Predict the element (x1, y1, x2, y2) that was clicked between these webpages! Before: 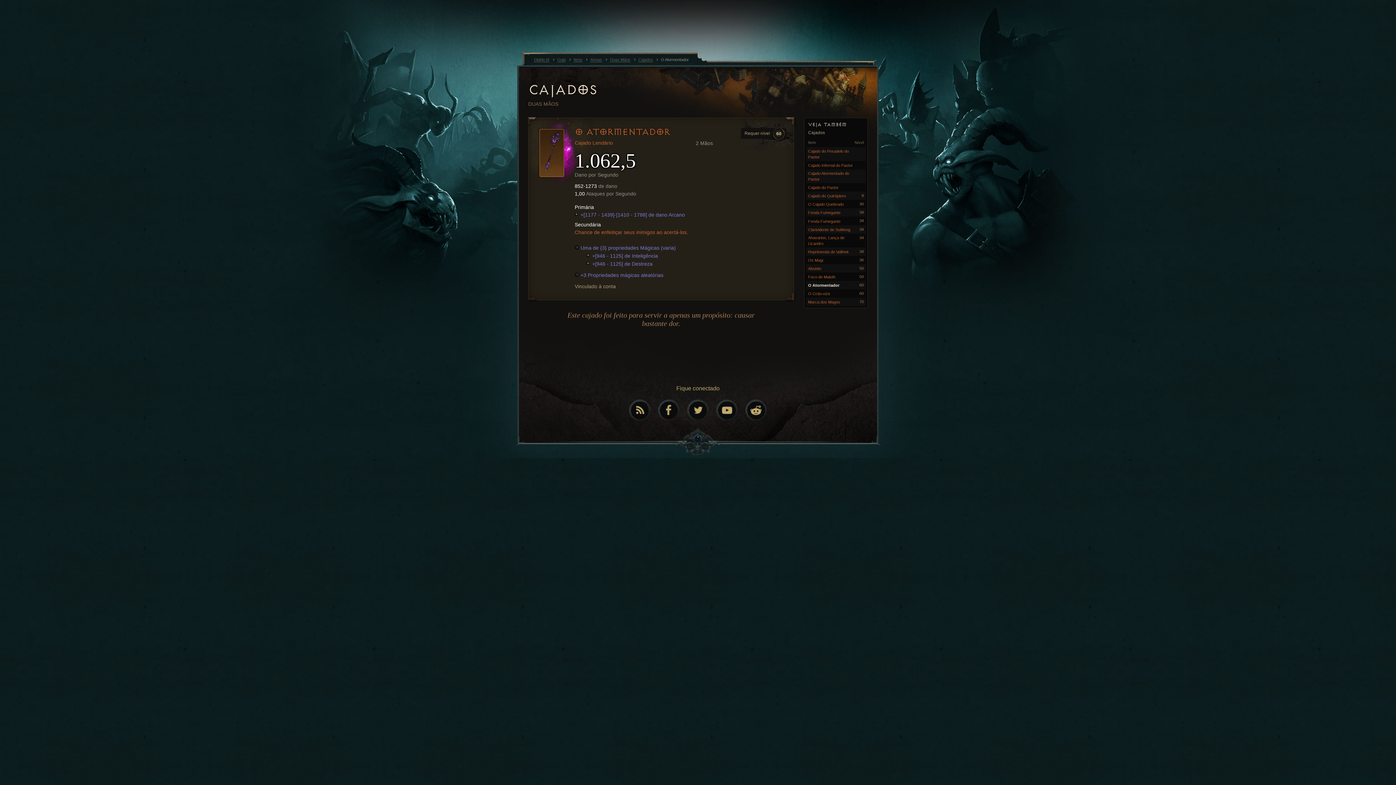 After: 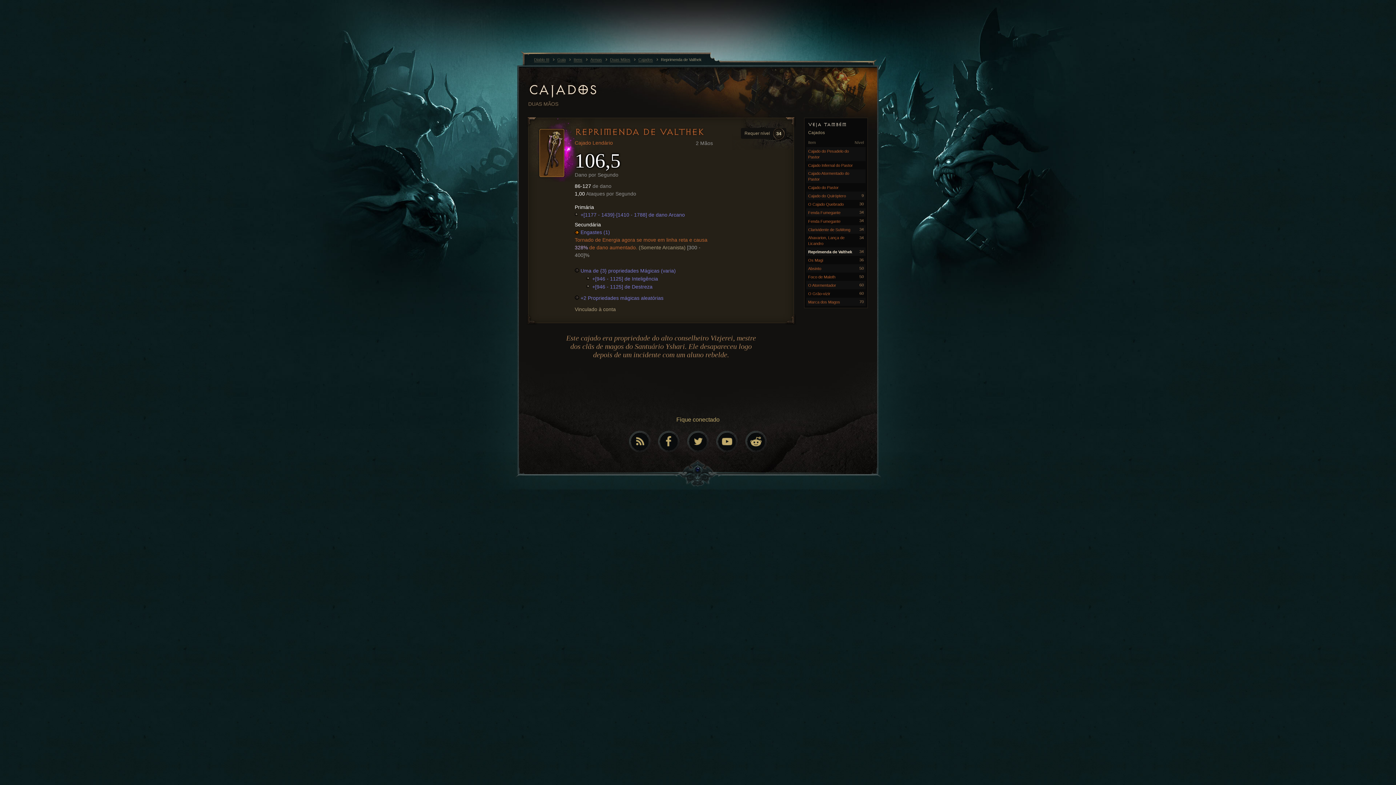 Action: bbox: (806, 247, 865, 255) label: Reprimenda de Valthek
34